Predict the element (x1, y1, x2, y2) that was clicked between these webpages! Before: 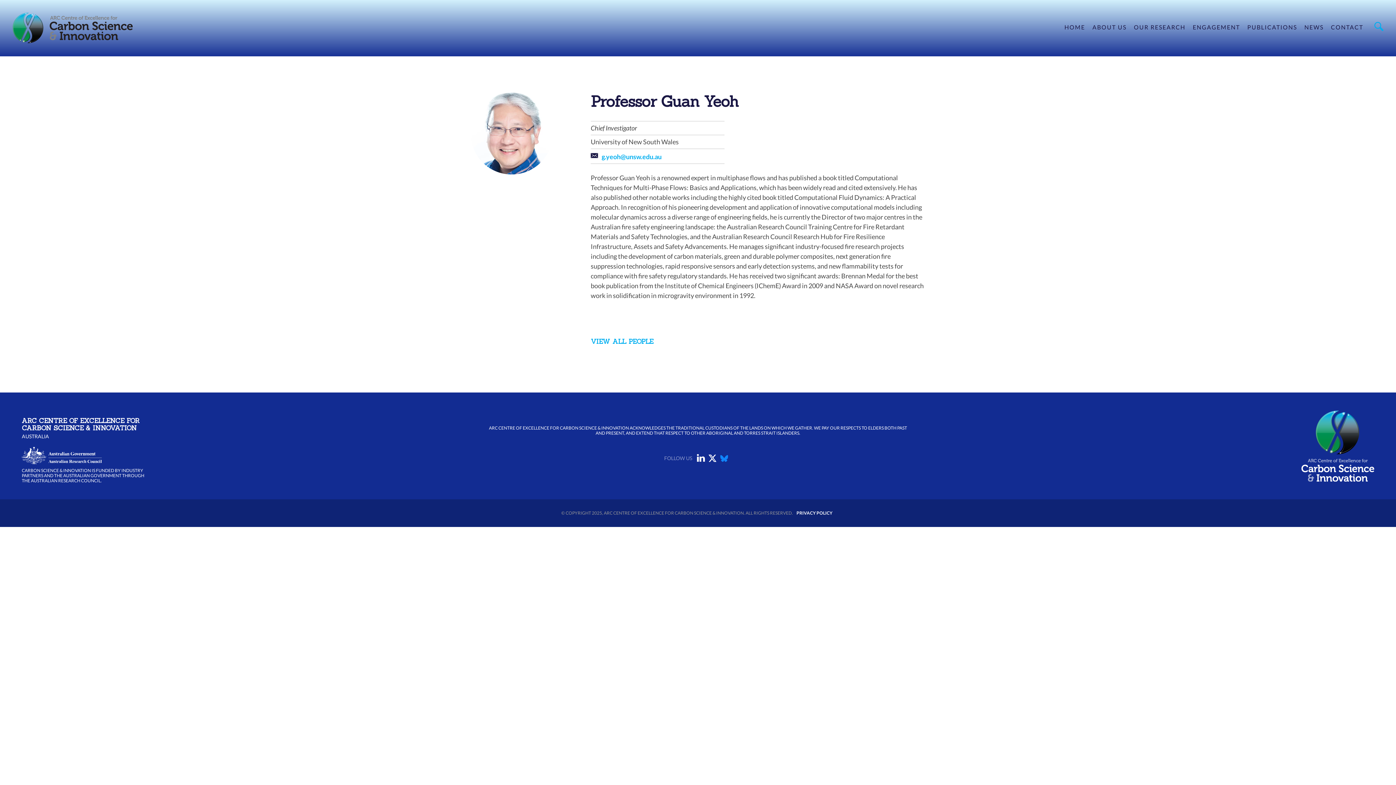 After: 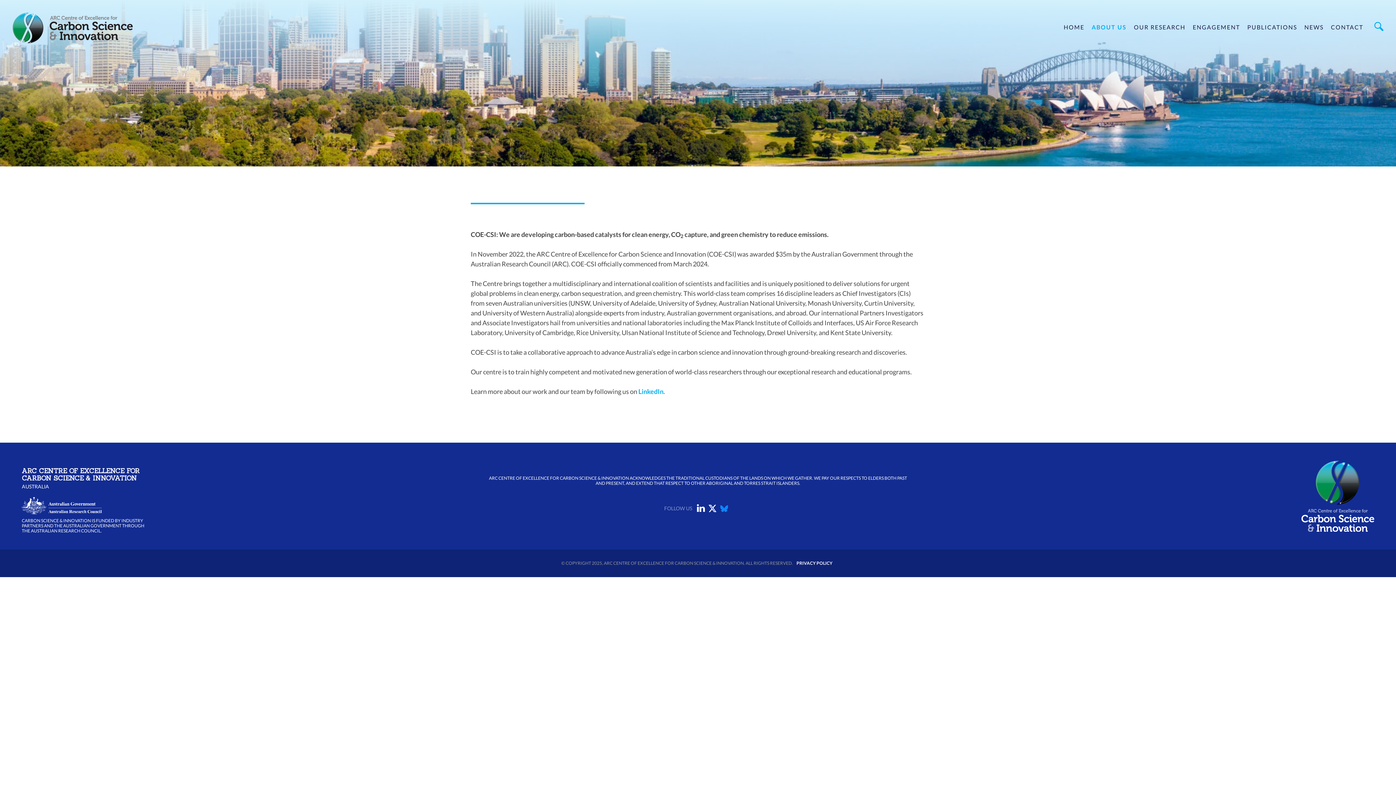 Action: bbox: (1092, 18, 1126, 36) label: ABOUT US